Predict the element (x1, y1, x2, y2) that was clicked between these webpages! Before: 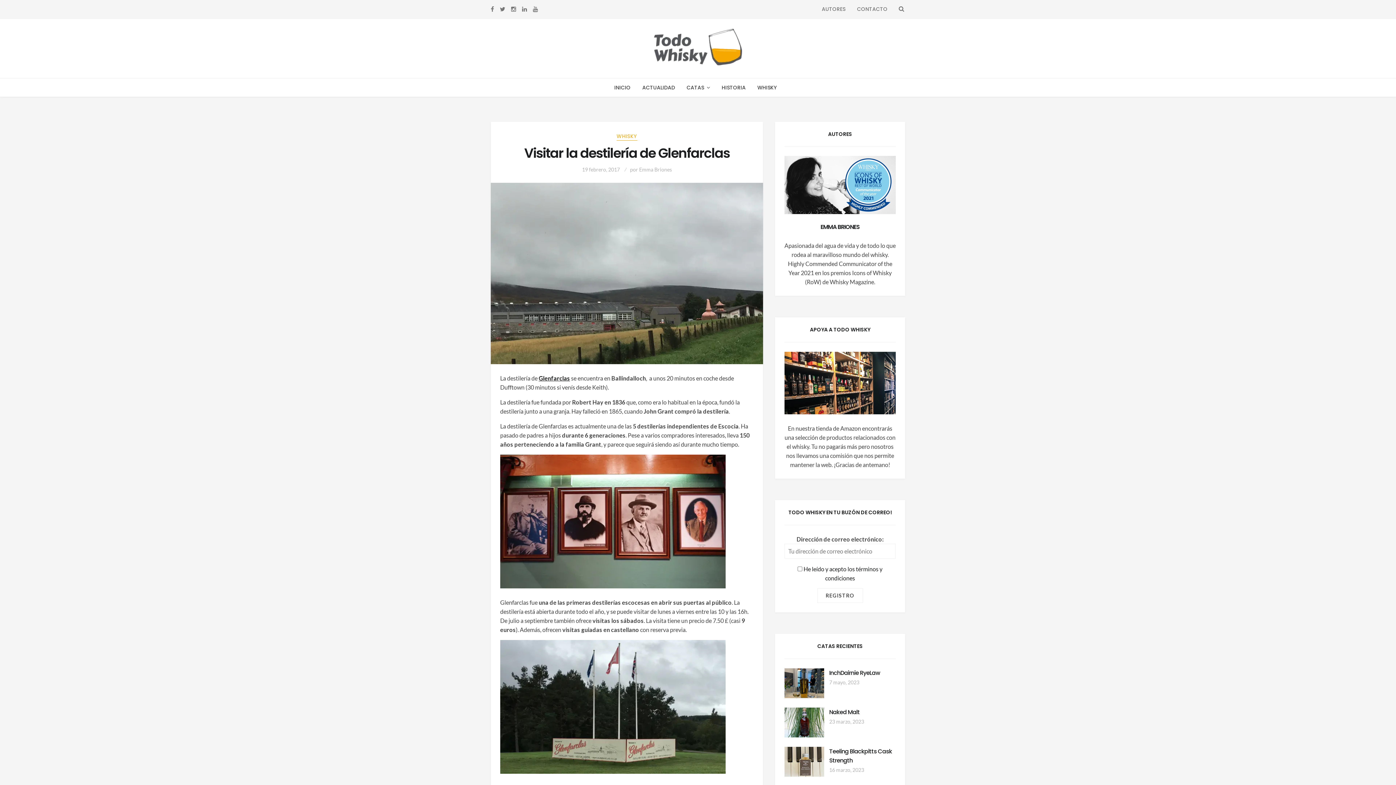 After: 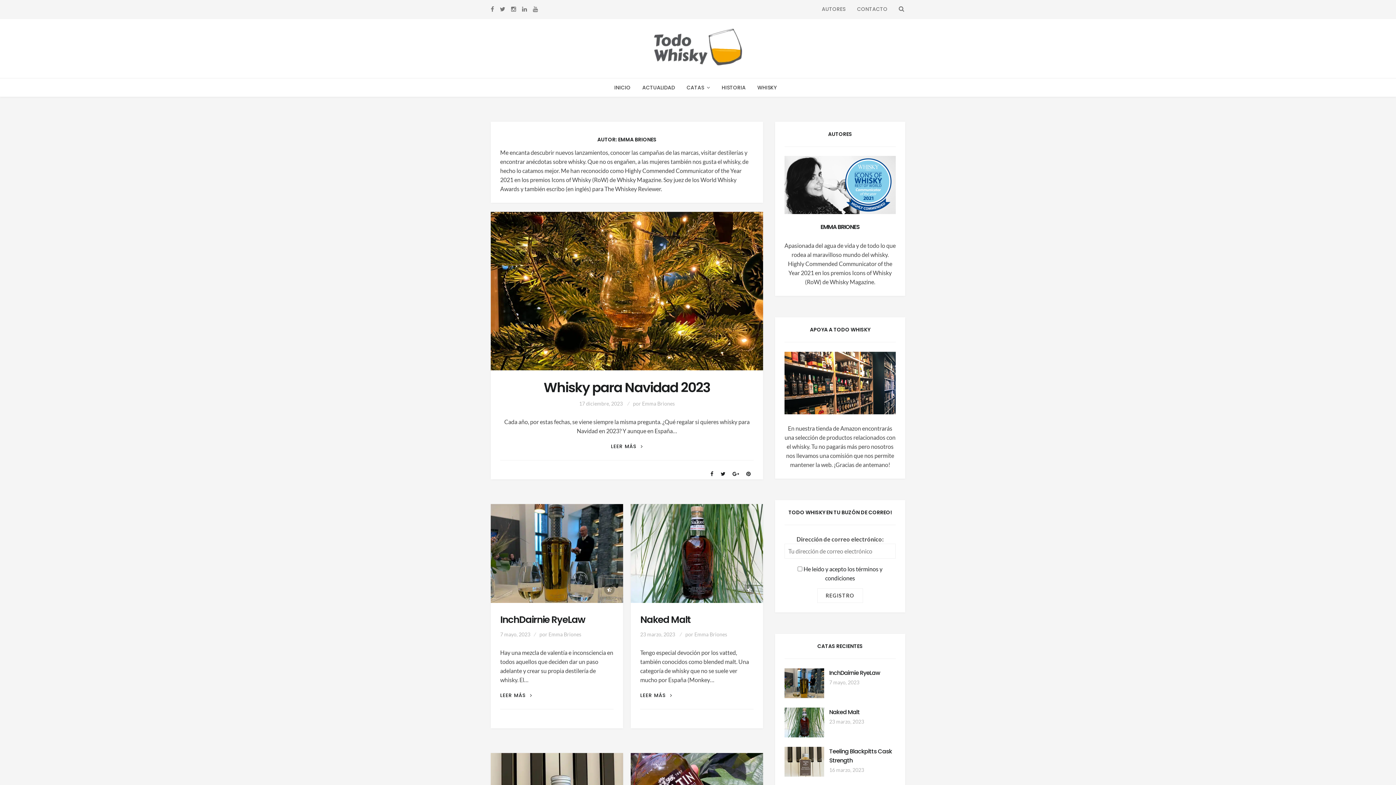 Action: label: Emma Briones bbox: (639, 166, 672, 172)